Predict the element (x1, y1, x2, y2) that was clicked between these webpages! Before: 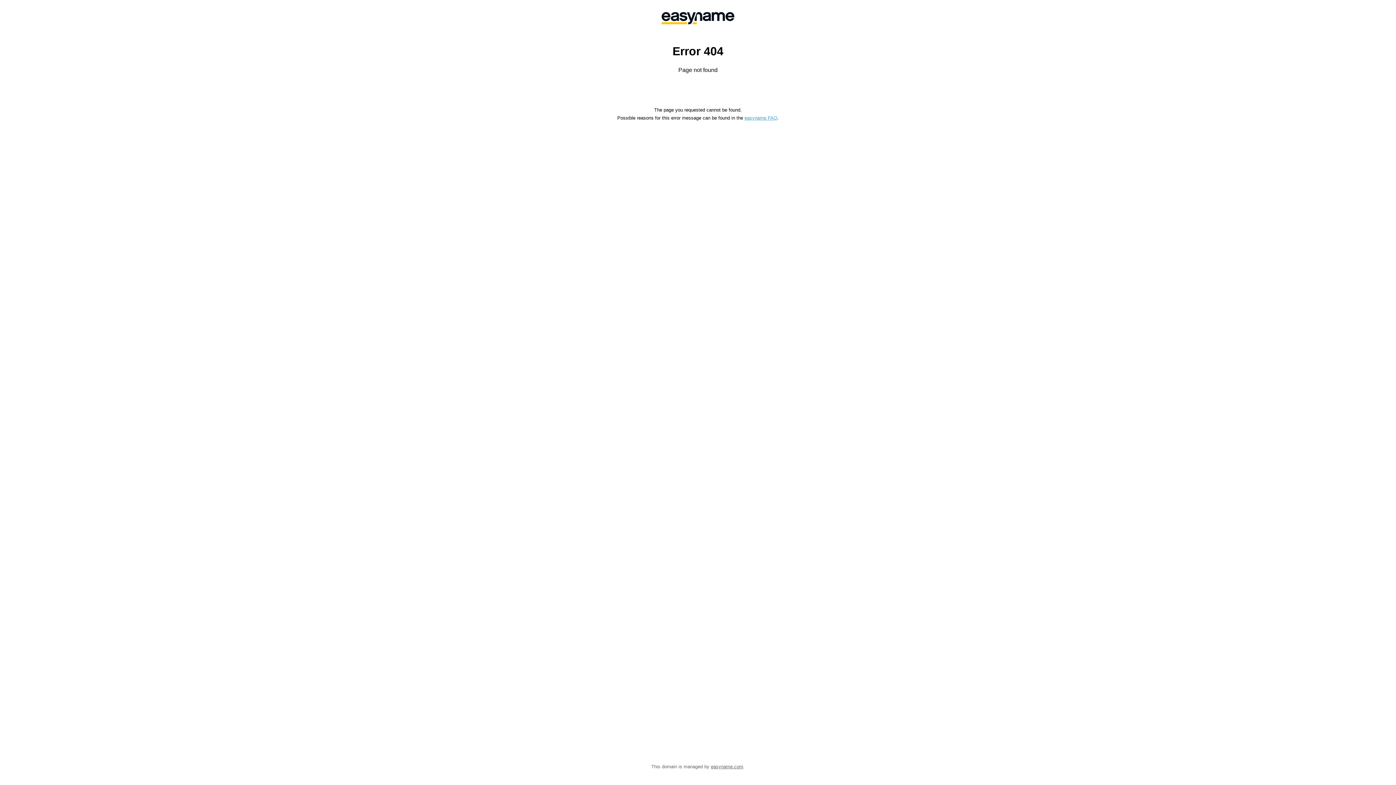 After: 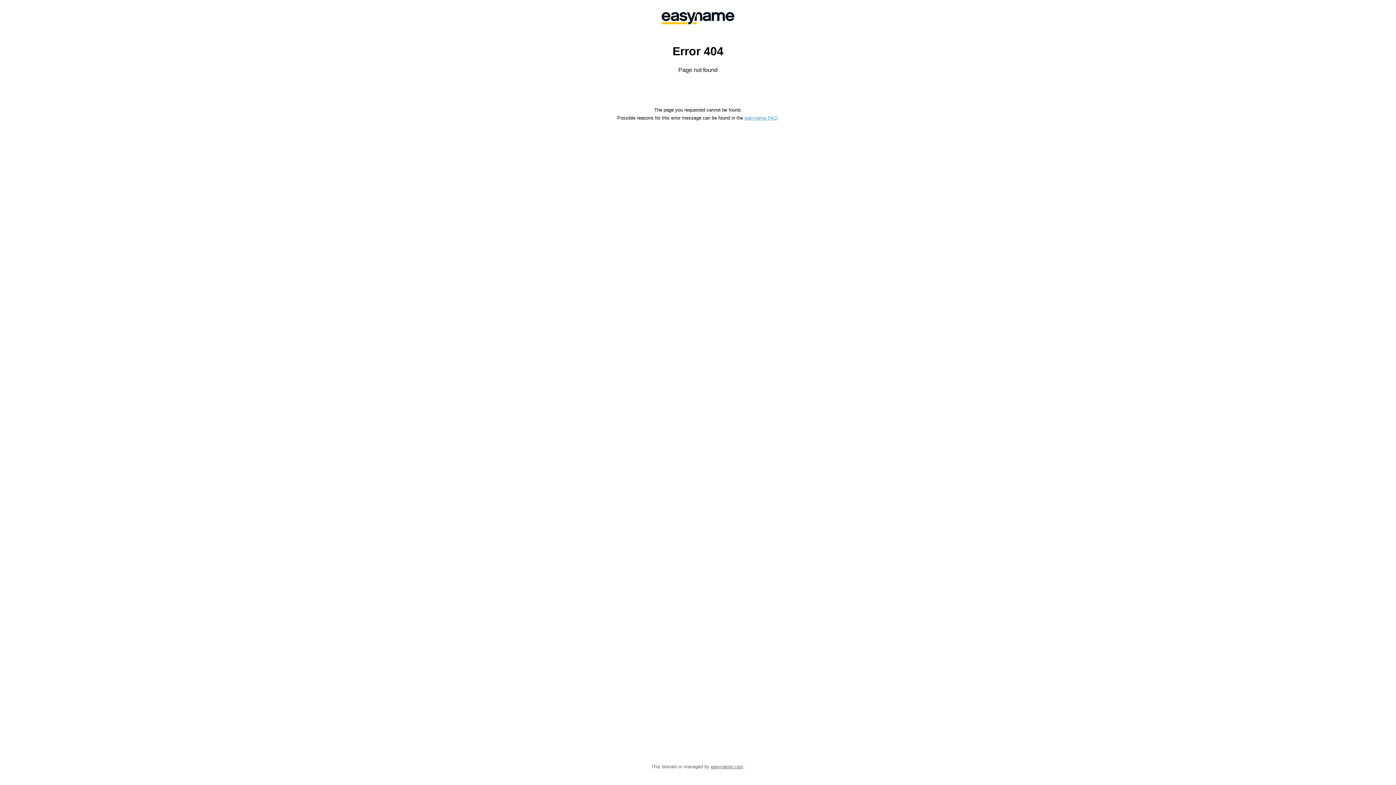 Action: bbox: (744, 115, 777, 120) label: easyname FAQ